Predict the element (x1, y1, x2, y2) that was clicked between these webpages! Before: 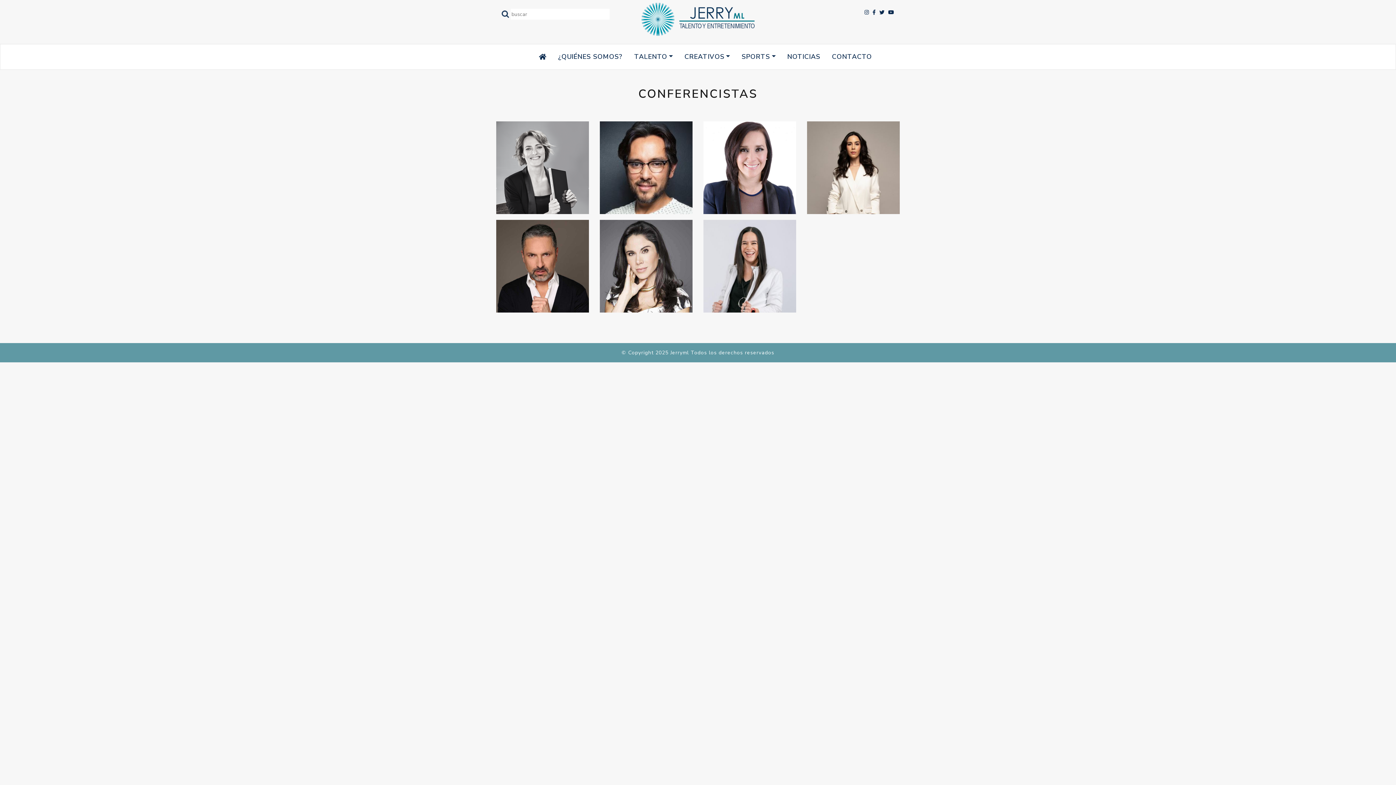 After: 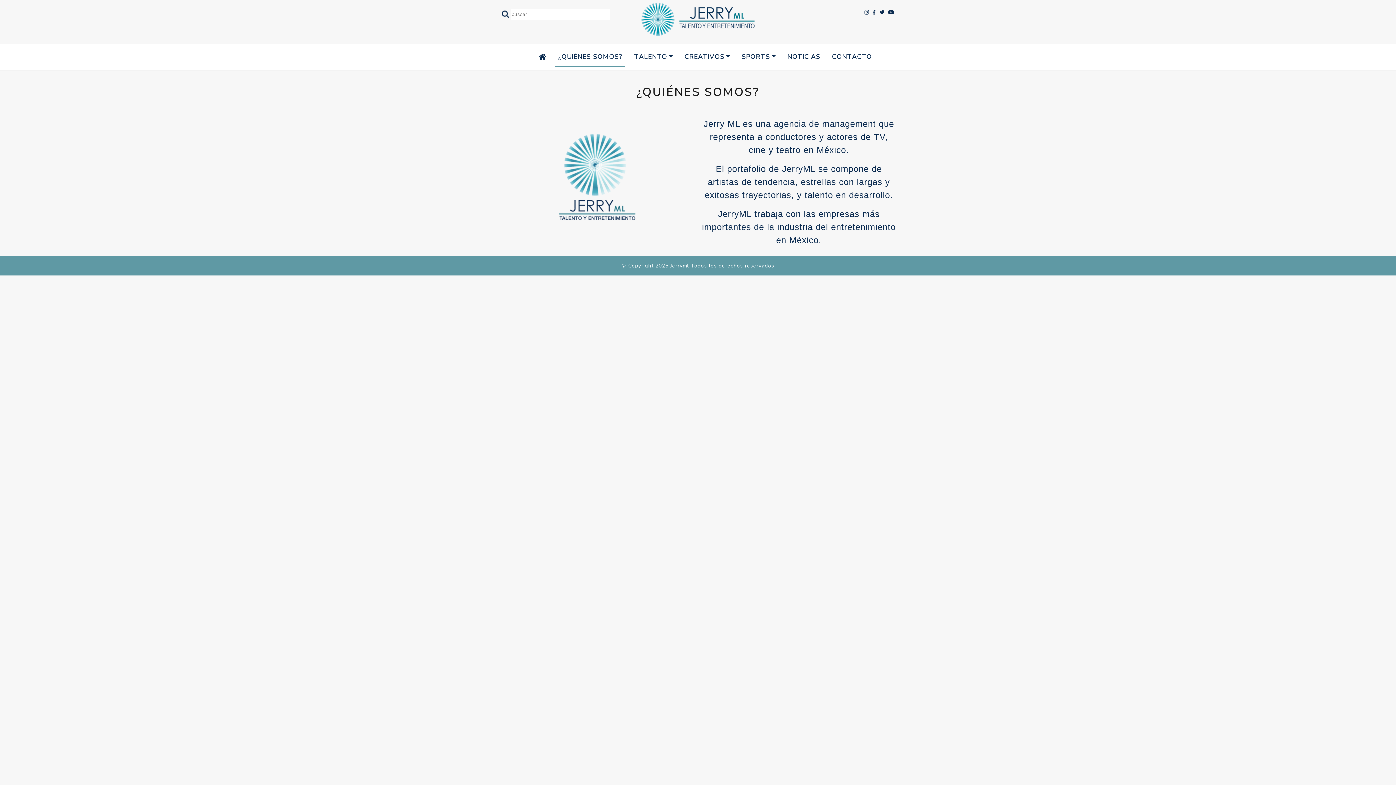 Action: bbox: (555, 47, 625, 65) label: ¿QUIÉNES SOMOS?